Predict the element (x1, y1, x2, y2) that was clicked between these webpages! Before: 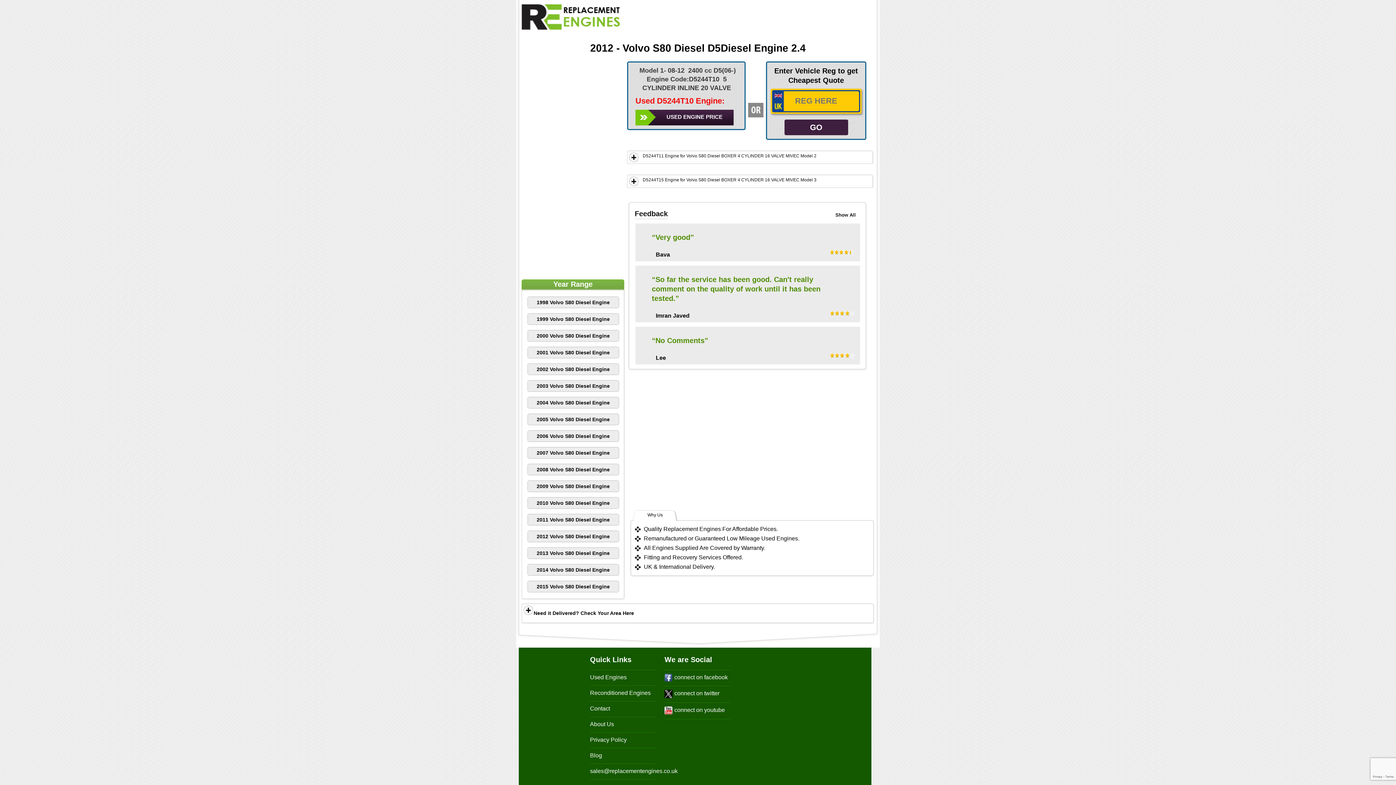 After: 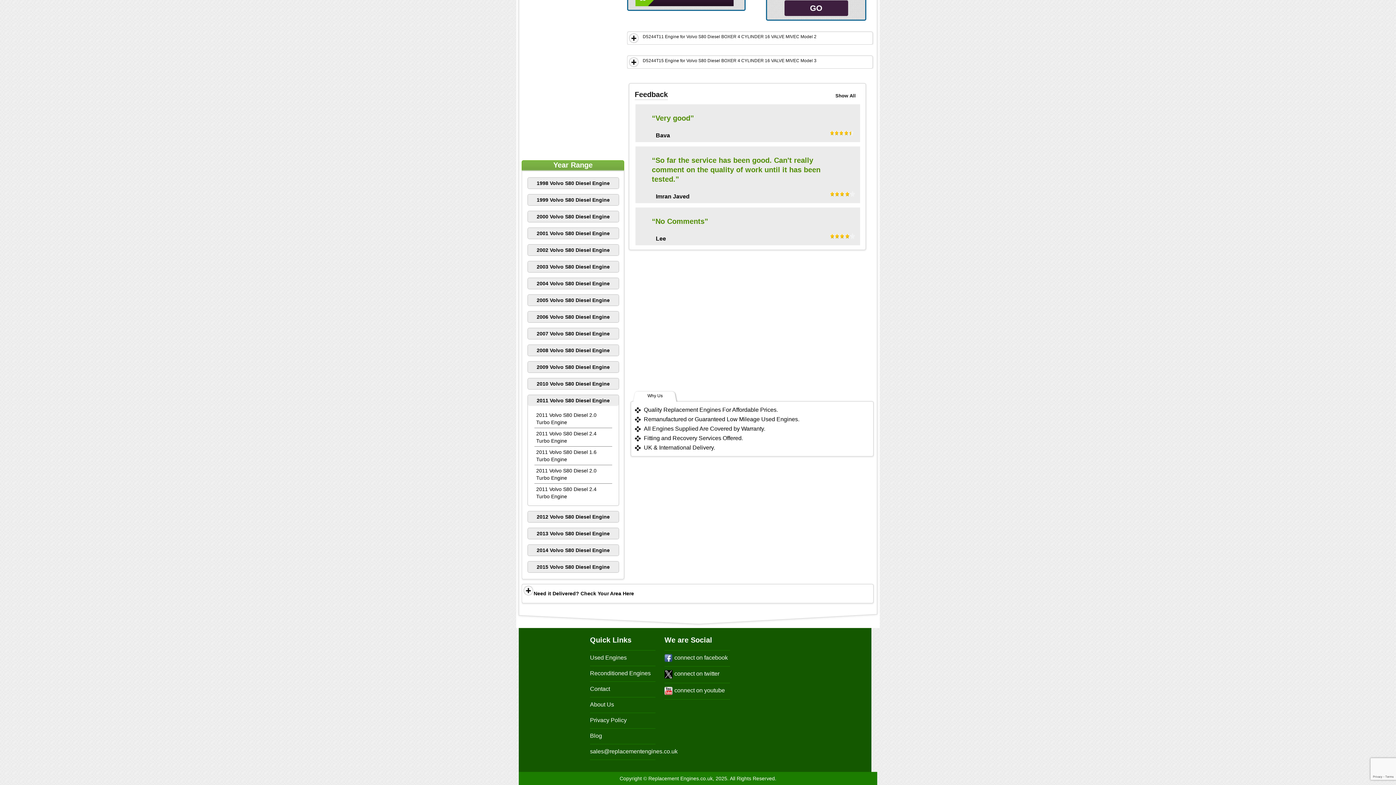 Action: label: 2010 Volvo S80 Diesel Engine bbox: (528, 497, 618, 508)